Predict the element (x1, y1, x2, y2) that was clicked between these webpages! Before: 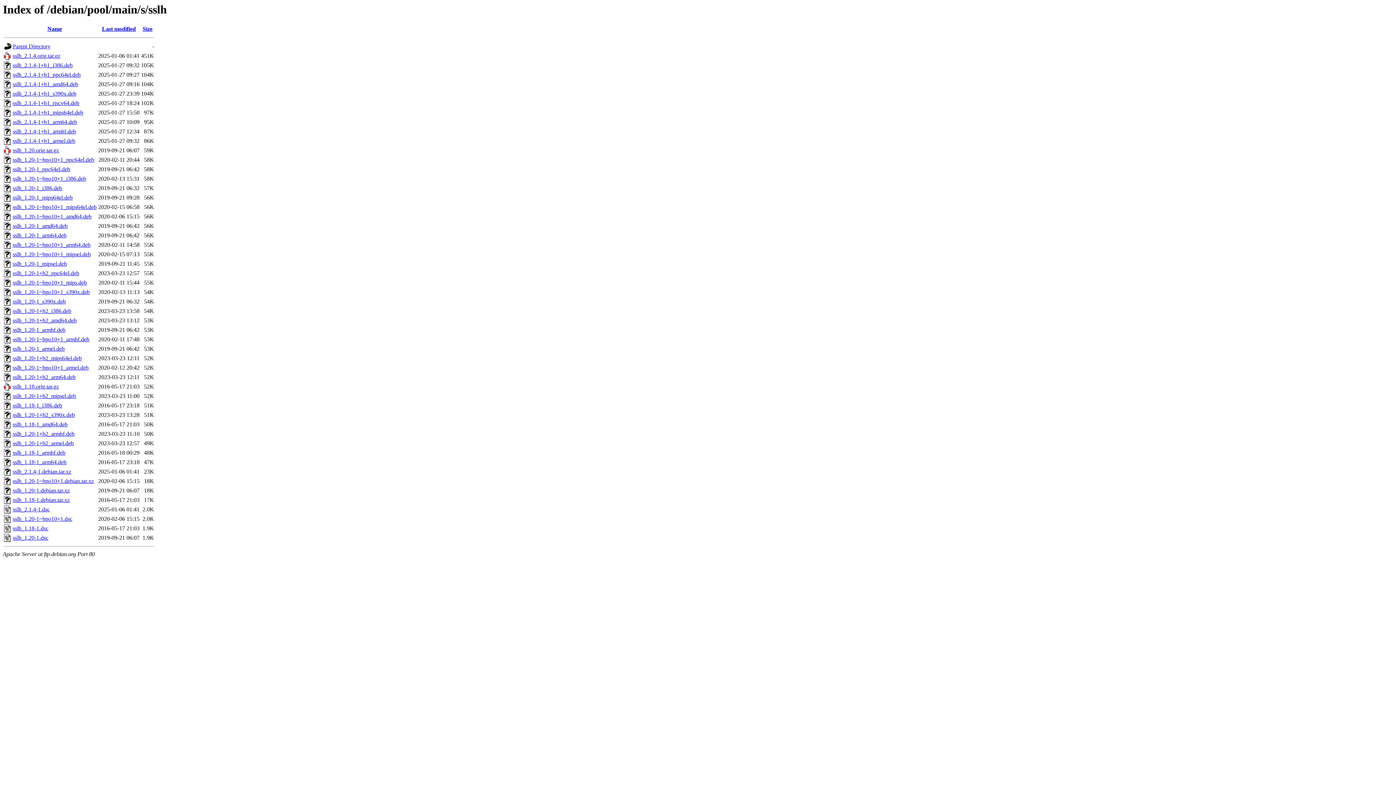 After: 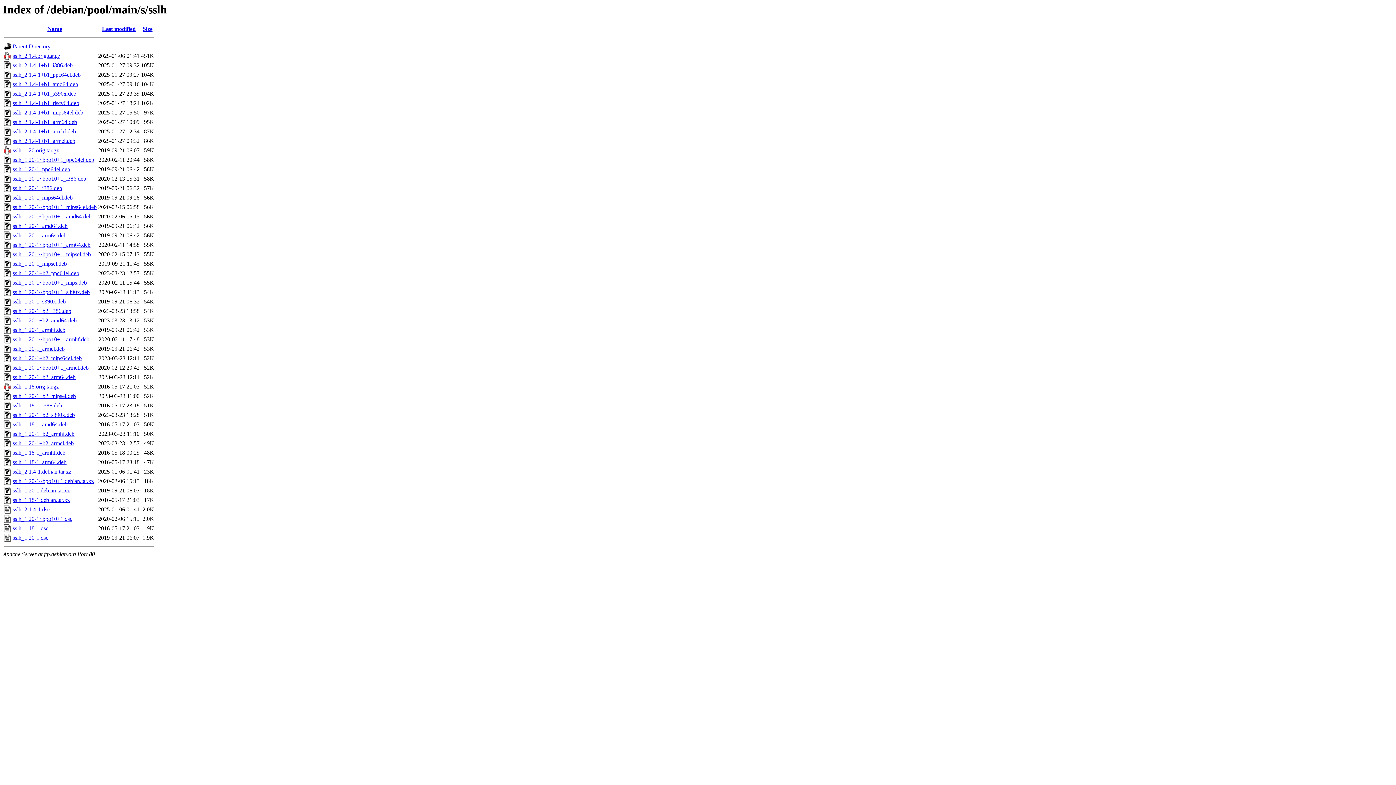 Action: bbox: (12, 317, 76, 323) label: sslh_1.20-1+b2_amd64.deb